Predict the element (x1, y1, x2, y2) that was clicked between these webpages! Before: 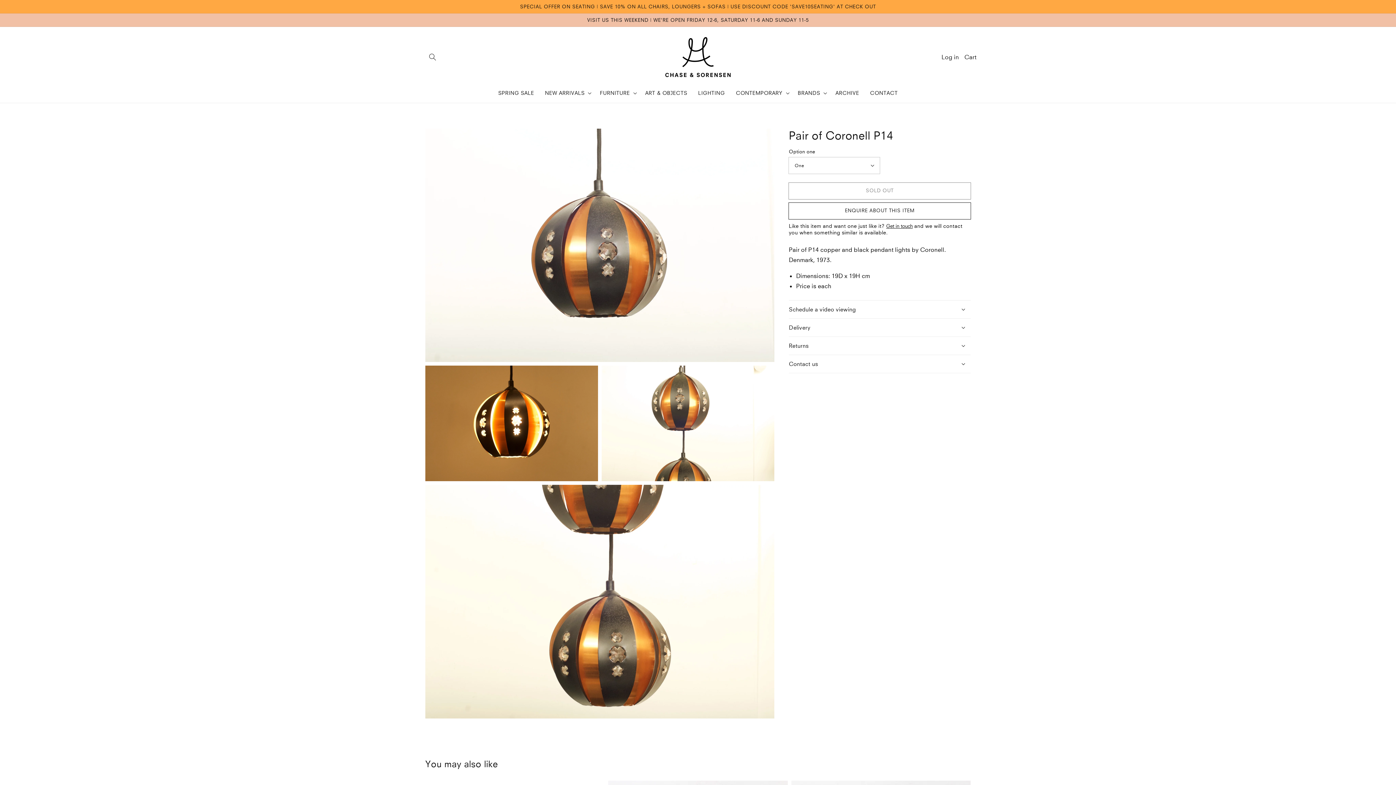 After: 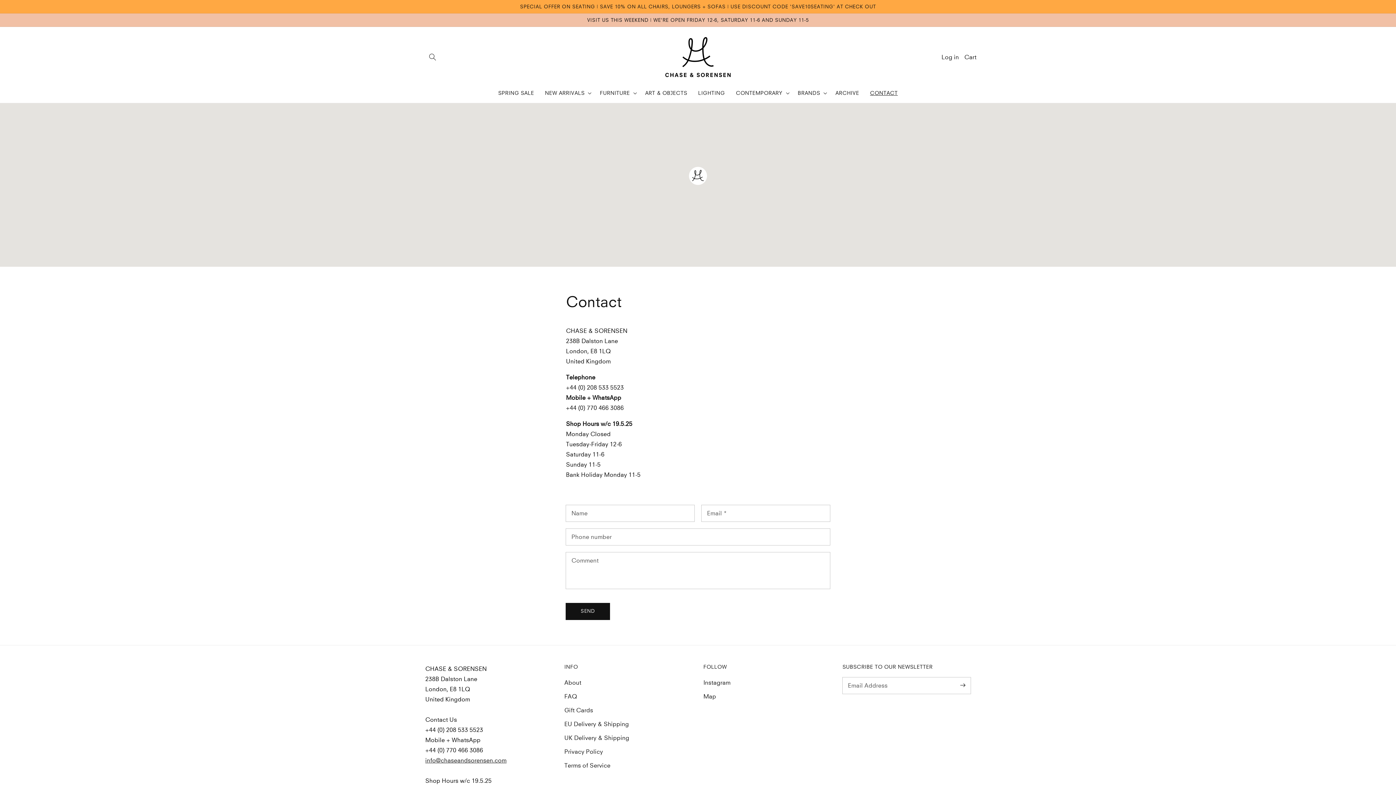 Action: bbox: (864, 83, 903, 102) label: CONTACT